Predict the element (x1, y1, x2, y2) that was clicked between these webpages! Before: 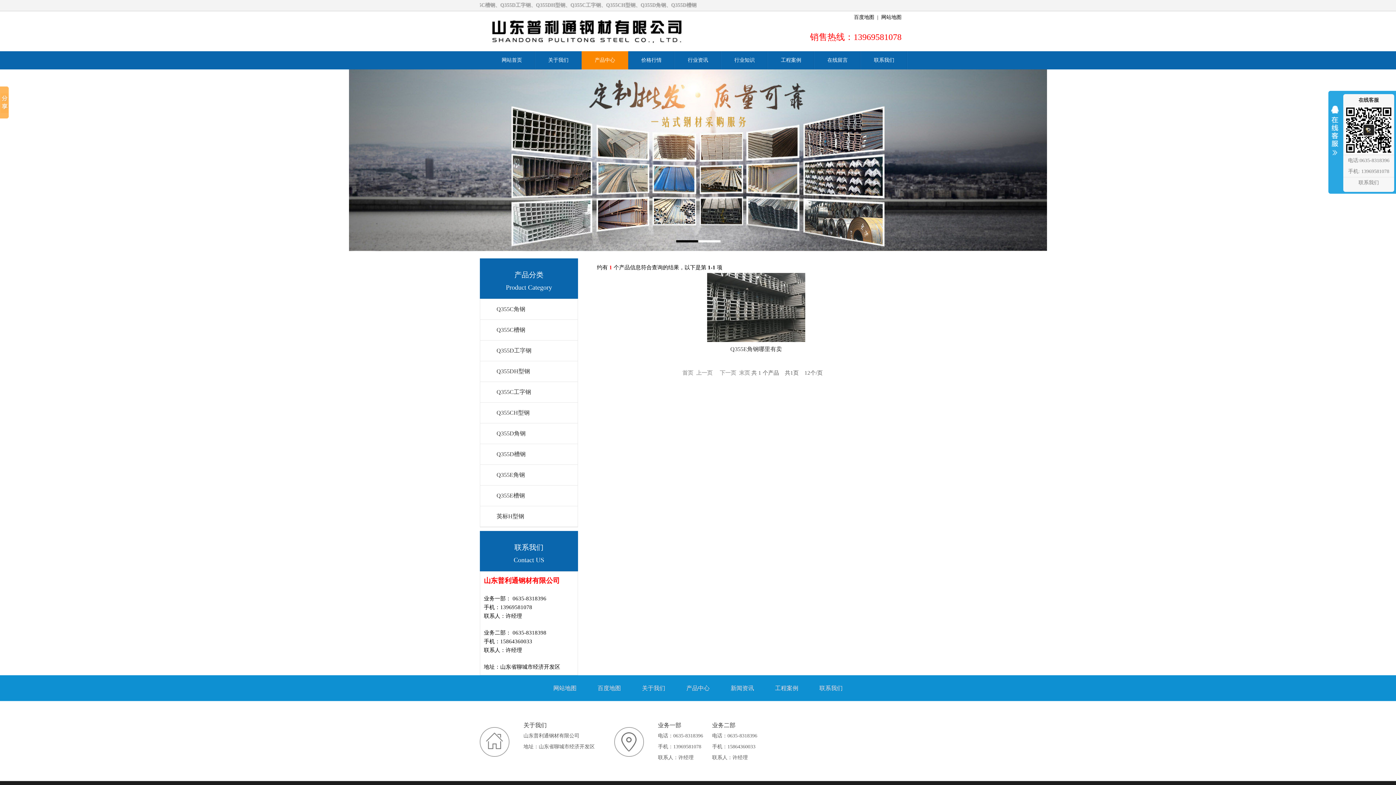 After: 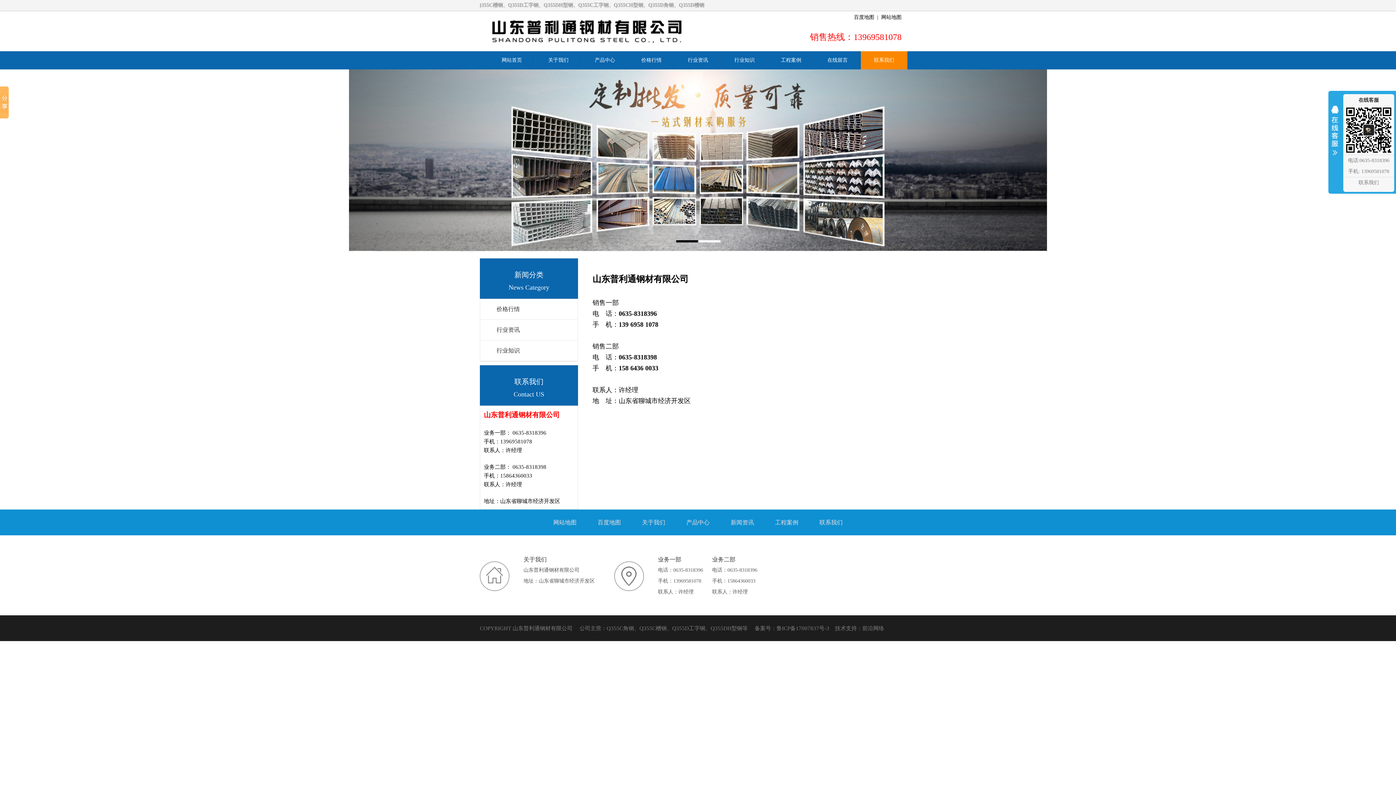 Action: label: 联系我们 bbox: (861, 51, 907, 69)